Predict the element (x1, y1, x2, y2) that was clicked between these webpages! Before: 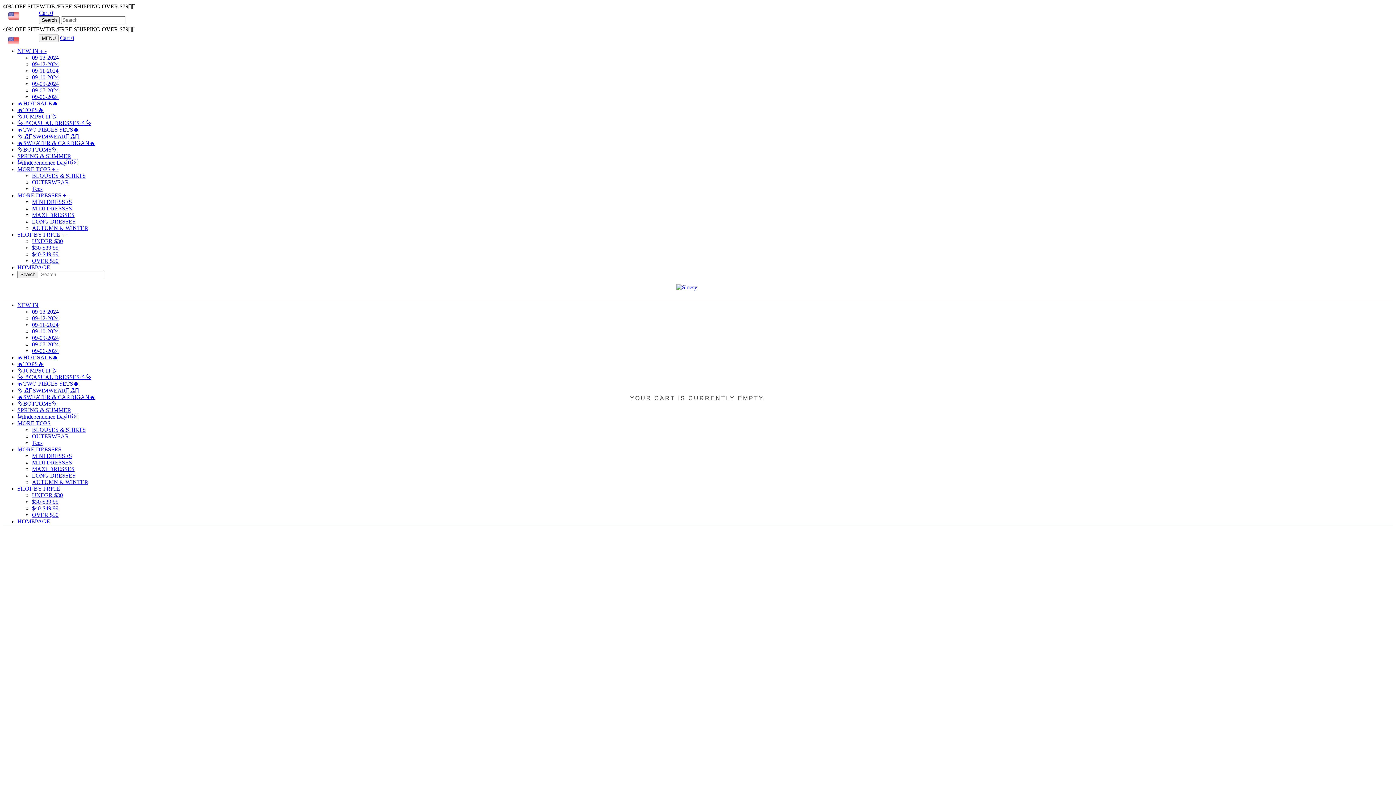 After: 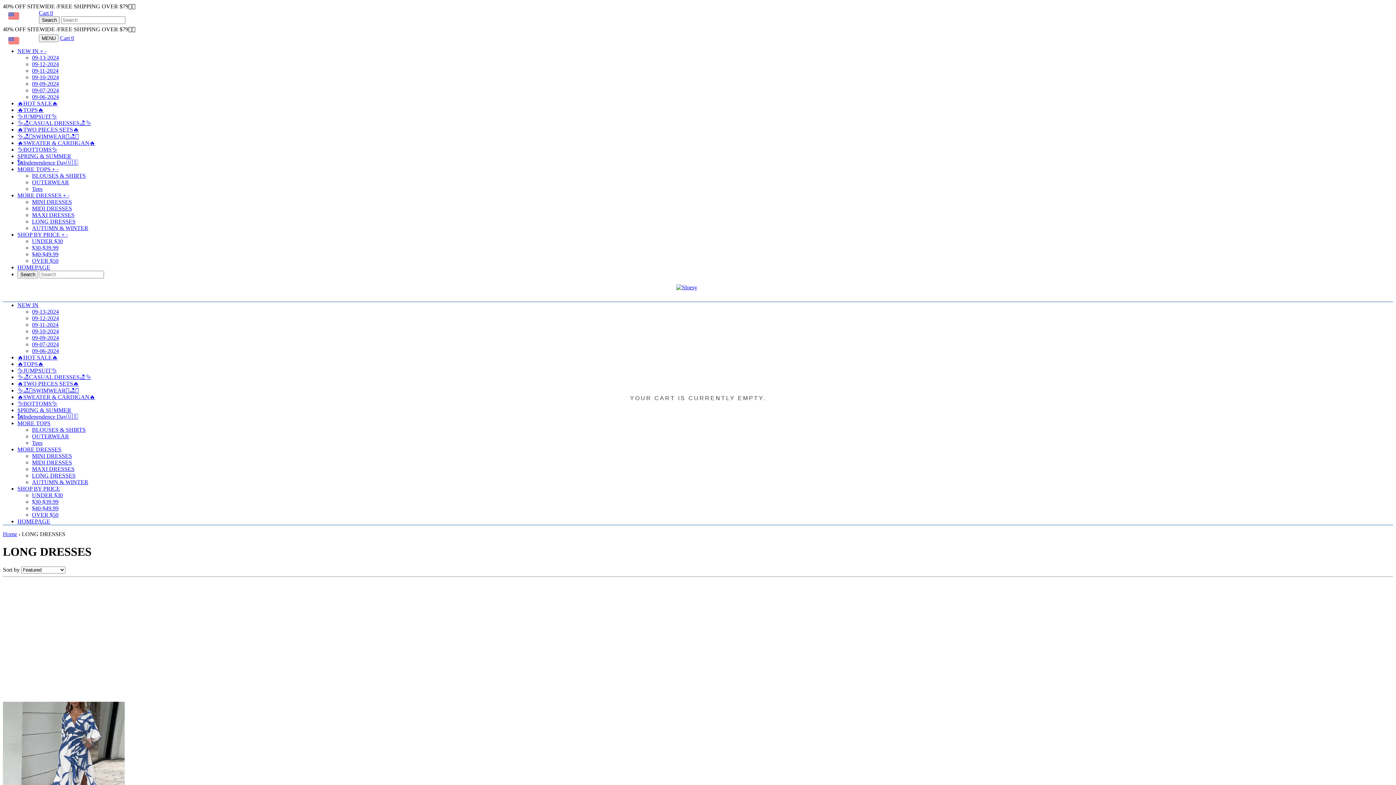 Action: label: LONG DRESSES bbox: (32, 472, 75, 478)